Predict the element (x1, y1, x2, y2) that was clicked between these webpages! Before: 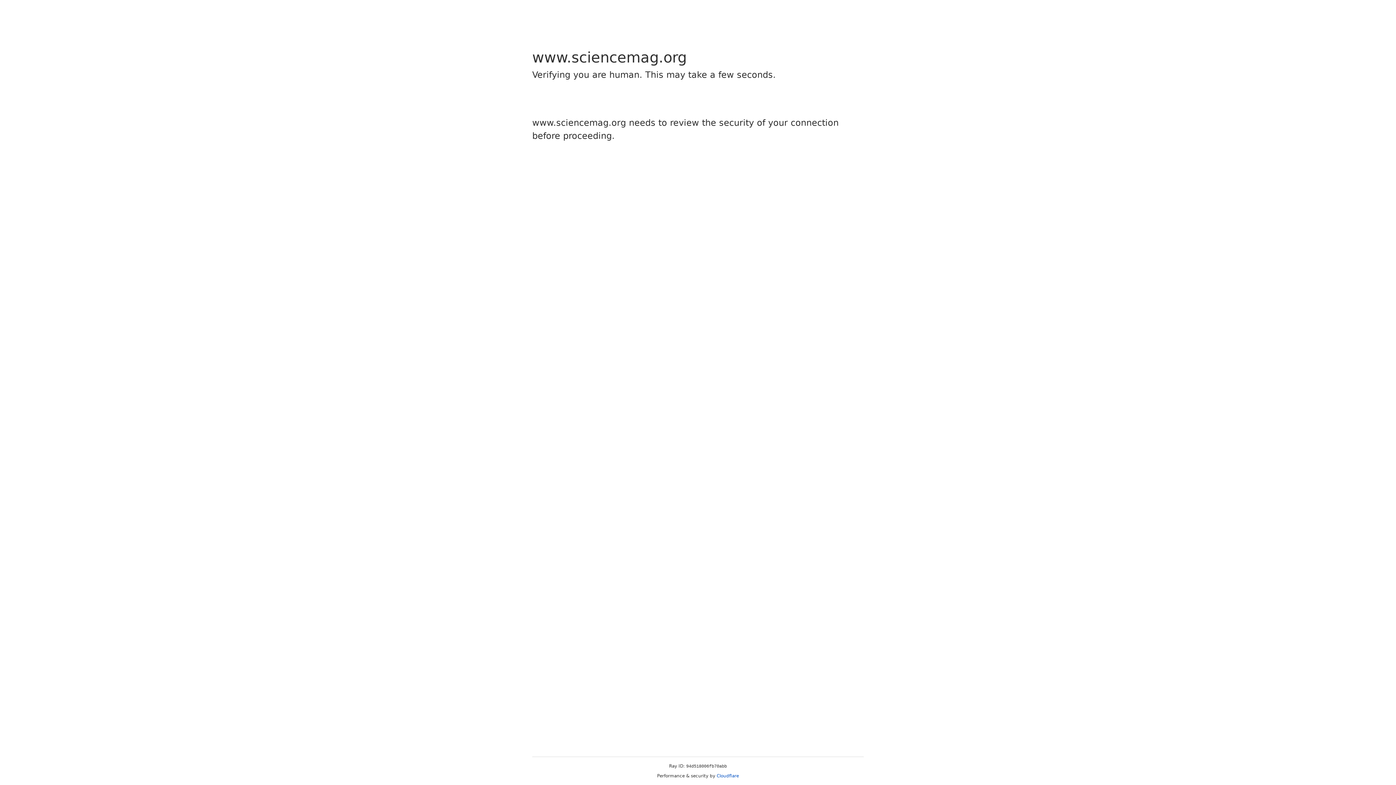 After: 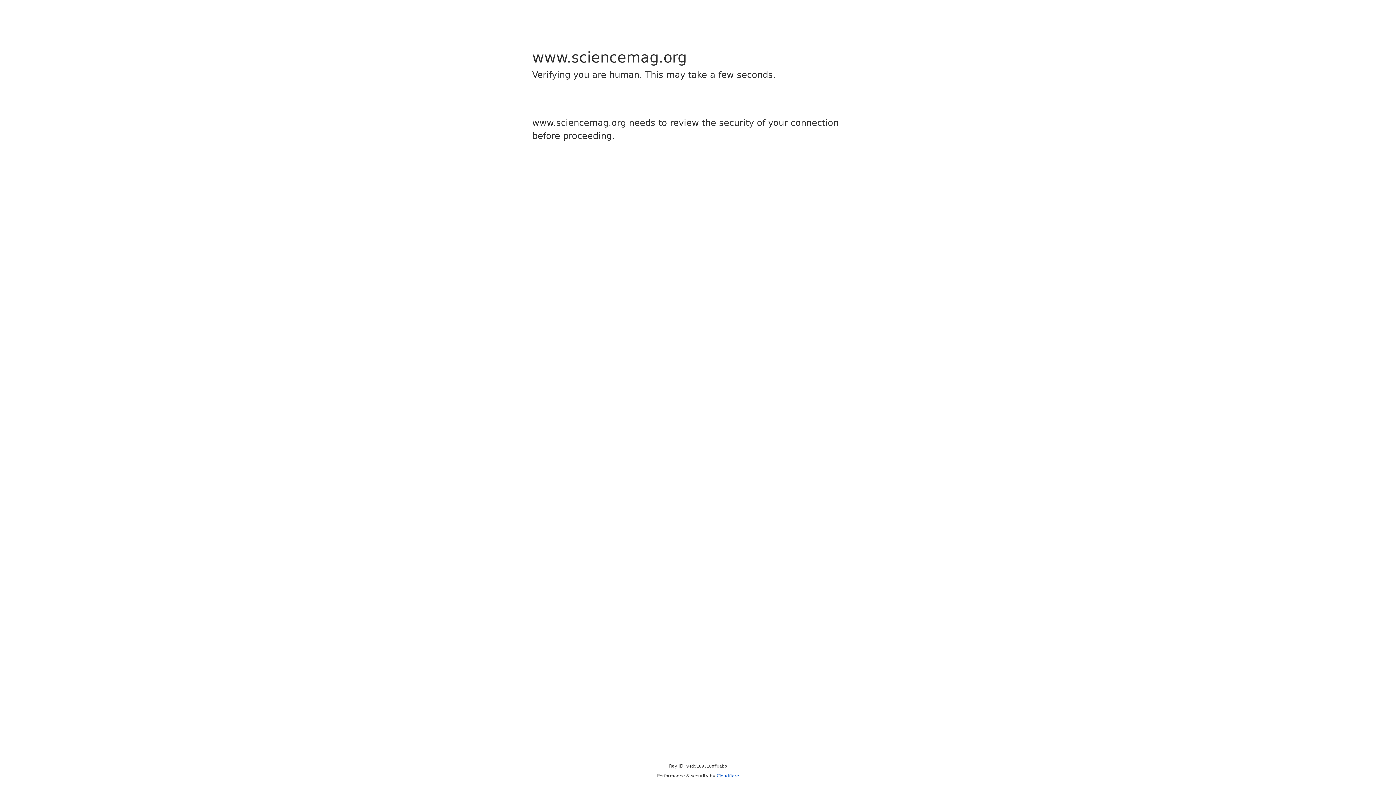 Action: bbox: (716, 773, 739, 778) label: Cloudflare